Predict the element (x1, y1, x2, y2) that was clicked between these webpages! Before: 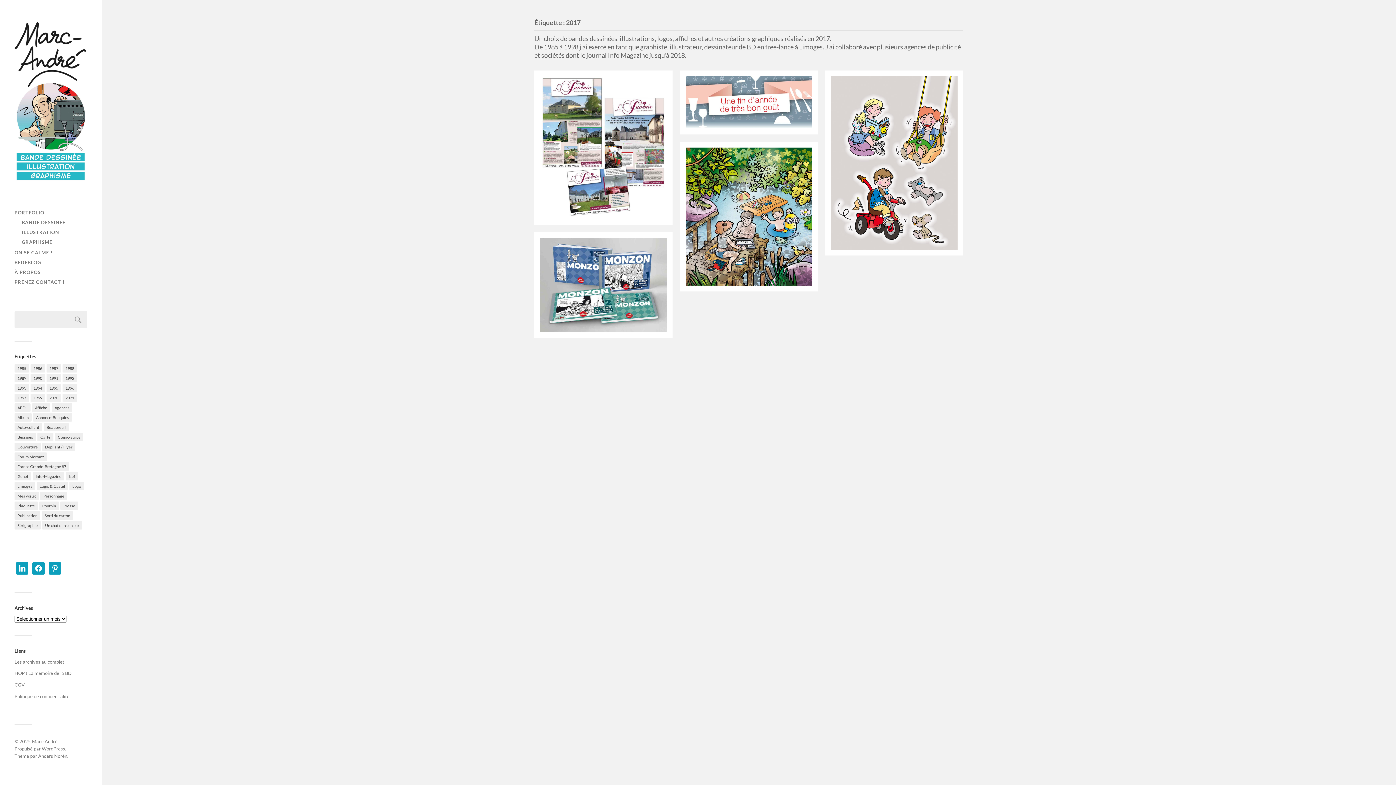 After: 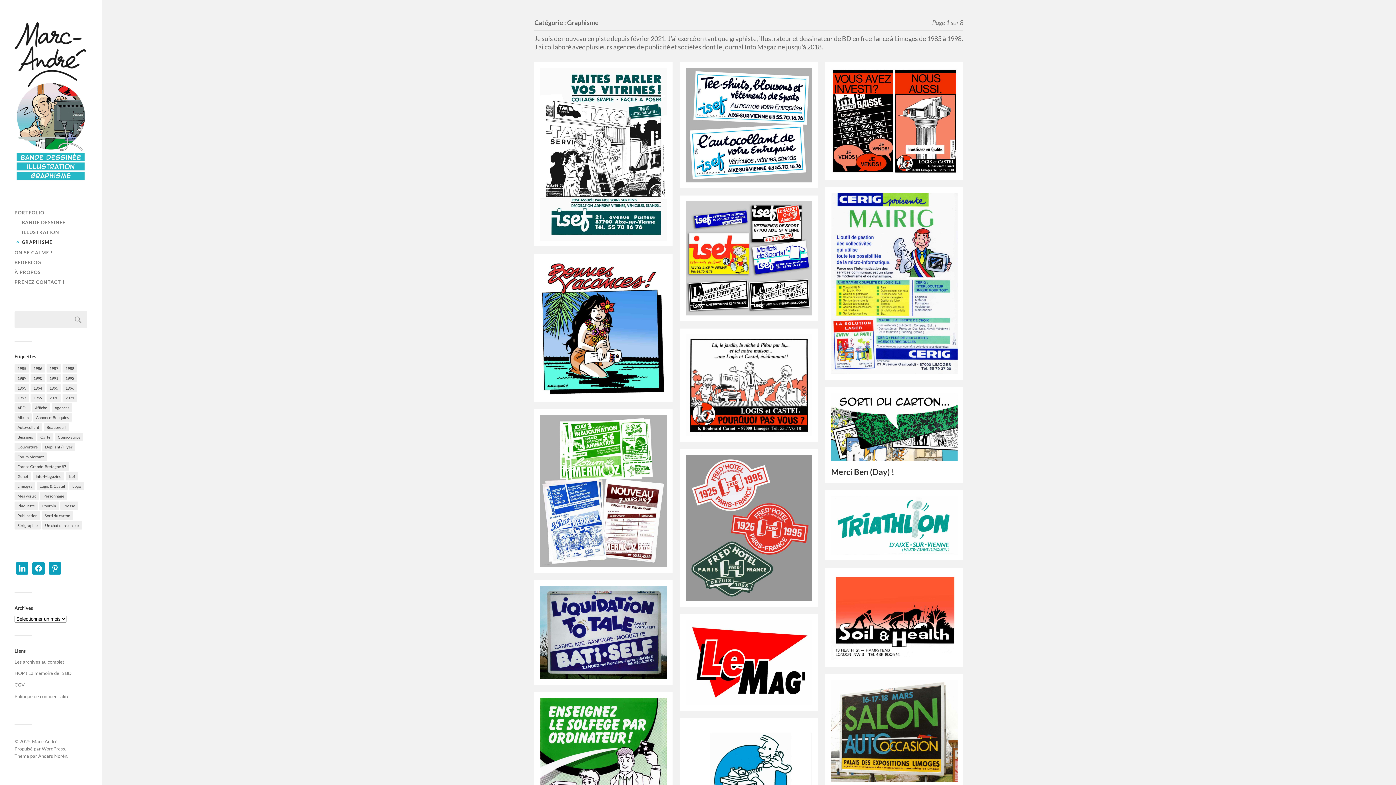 Action: label: GRAPHISME bbox: (21, 239, 52, 244)